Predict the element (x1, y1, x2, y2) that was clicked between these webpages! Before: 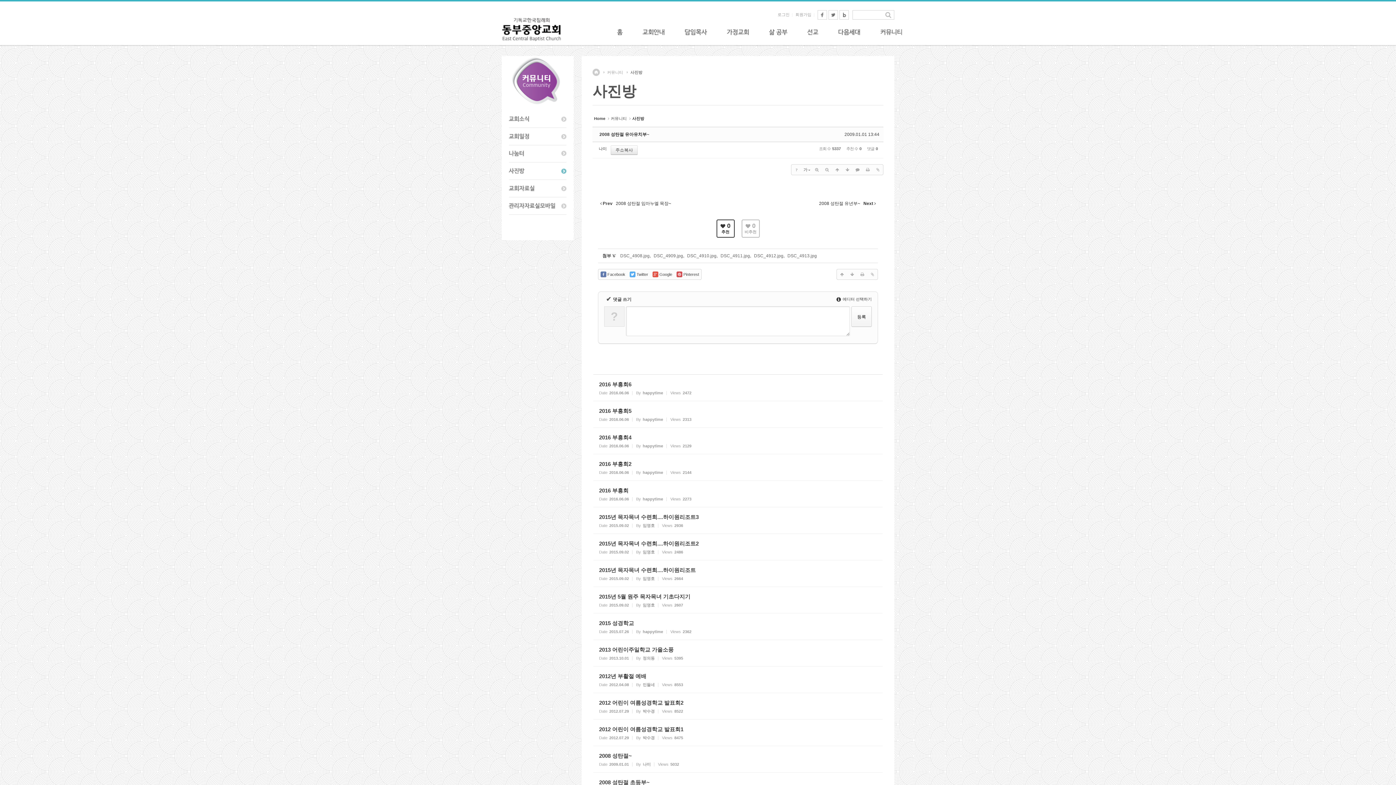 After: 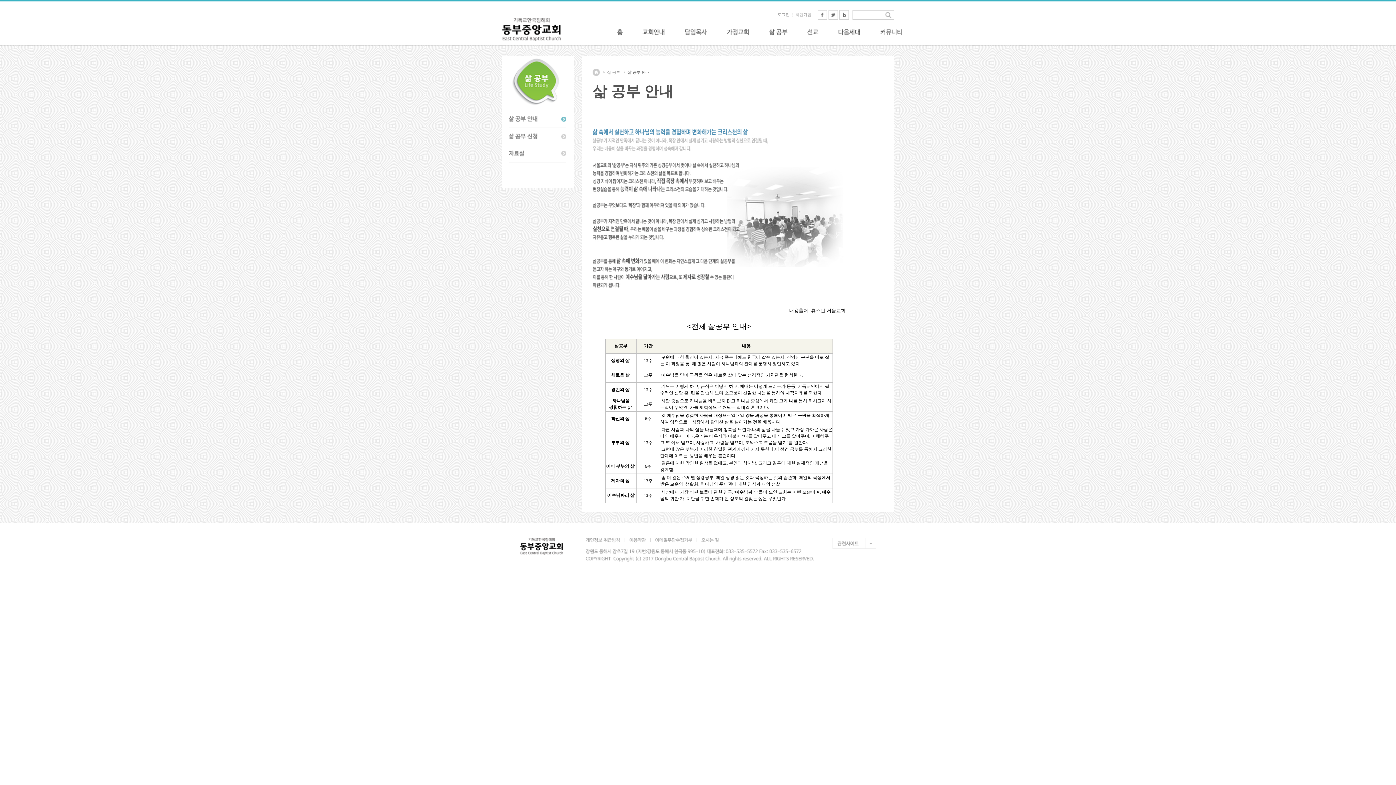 Action: label: 삶공부 bbox: (769, 28, 787, 35)